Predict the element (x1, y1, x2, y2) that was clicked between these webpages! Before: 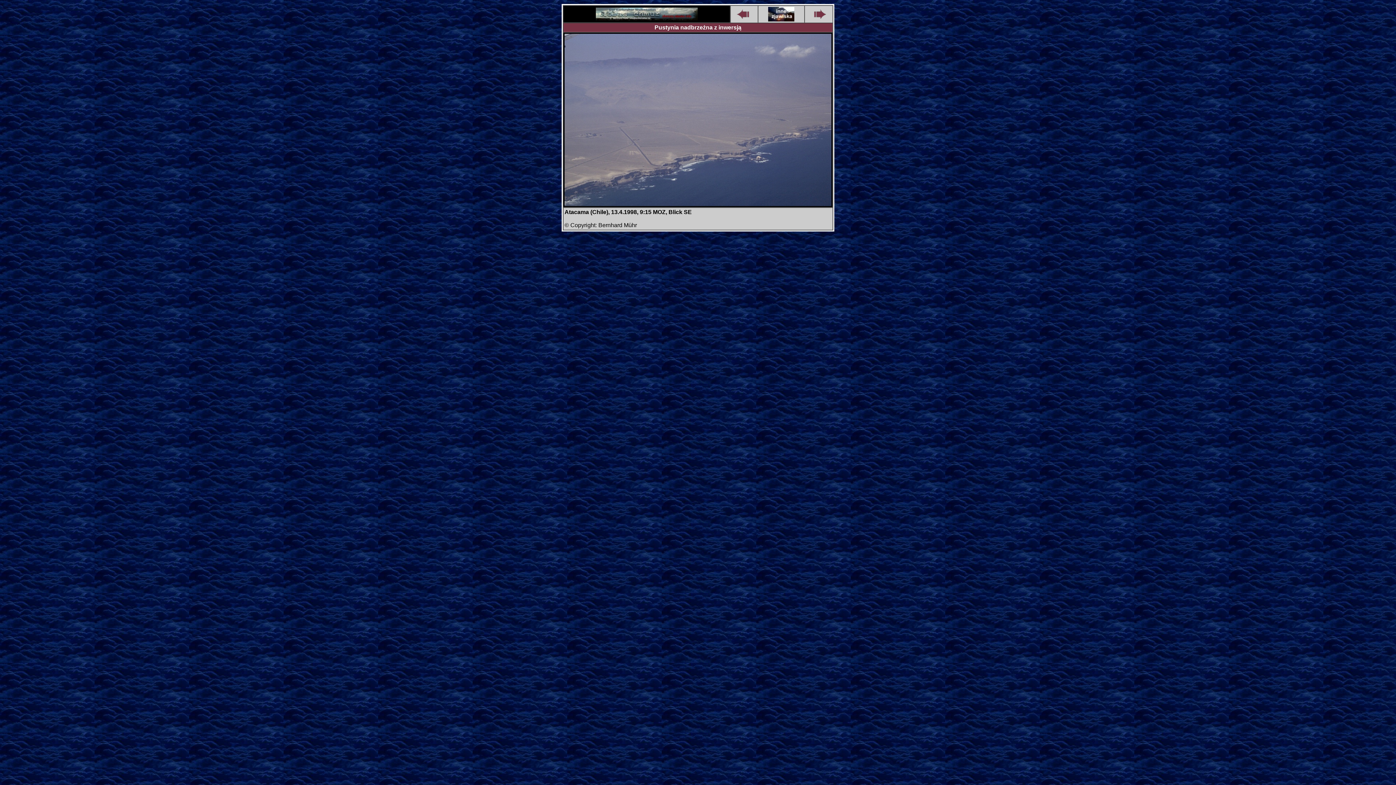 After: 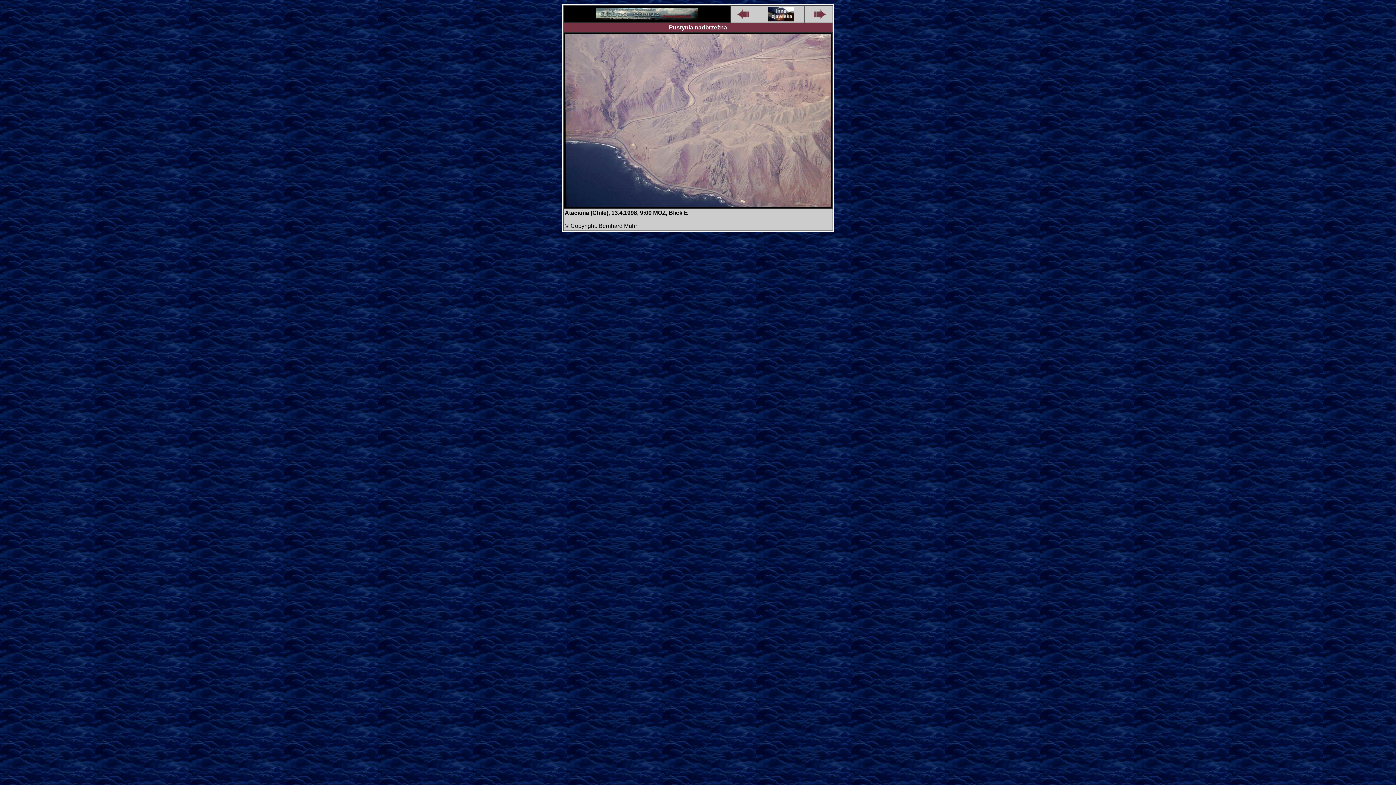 Action: bbox: (737, 13, 751, 20)